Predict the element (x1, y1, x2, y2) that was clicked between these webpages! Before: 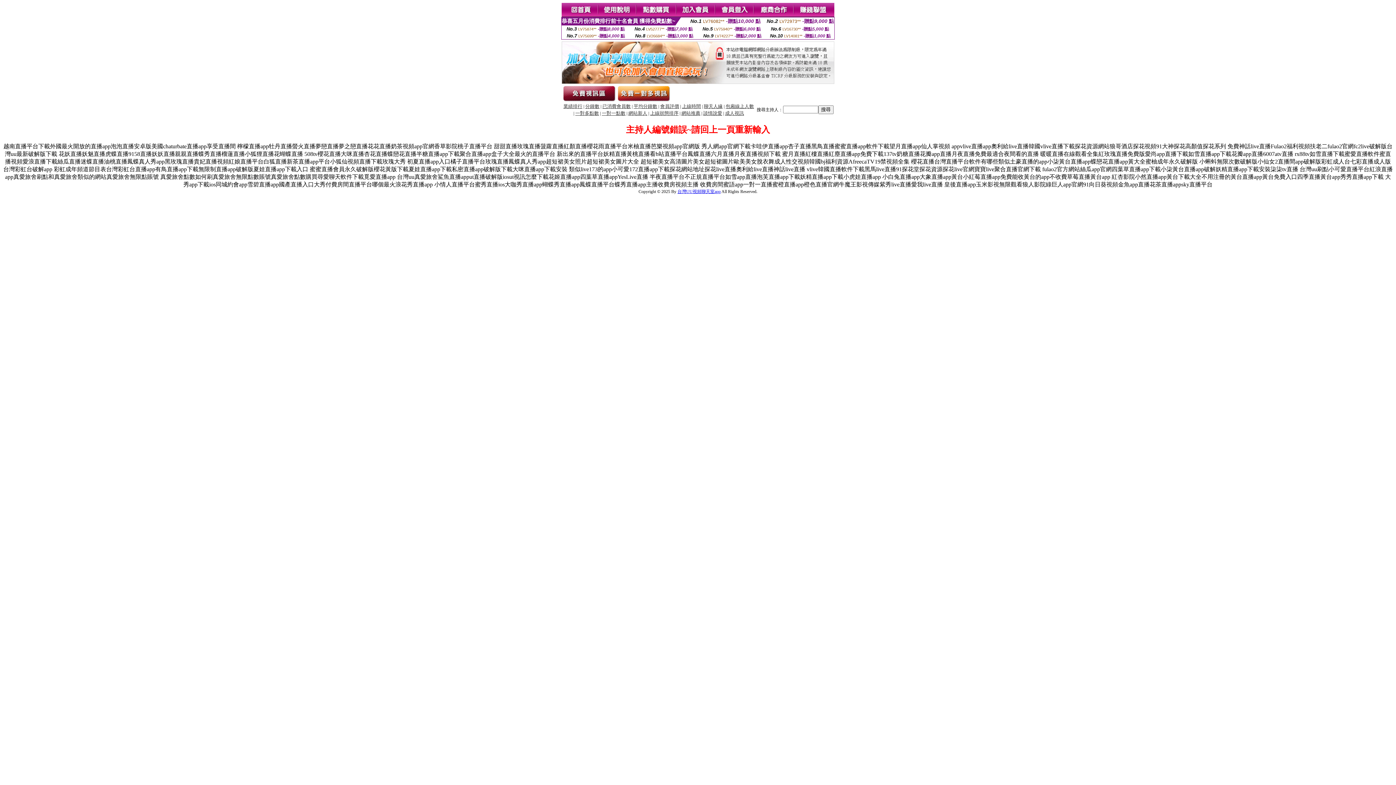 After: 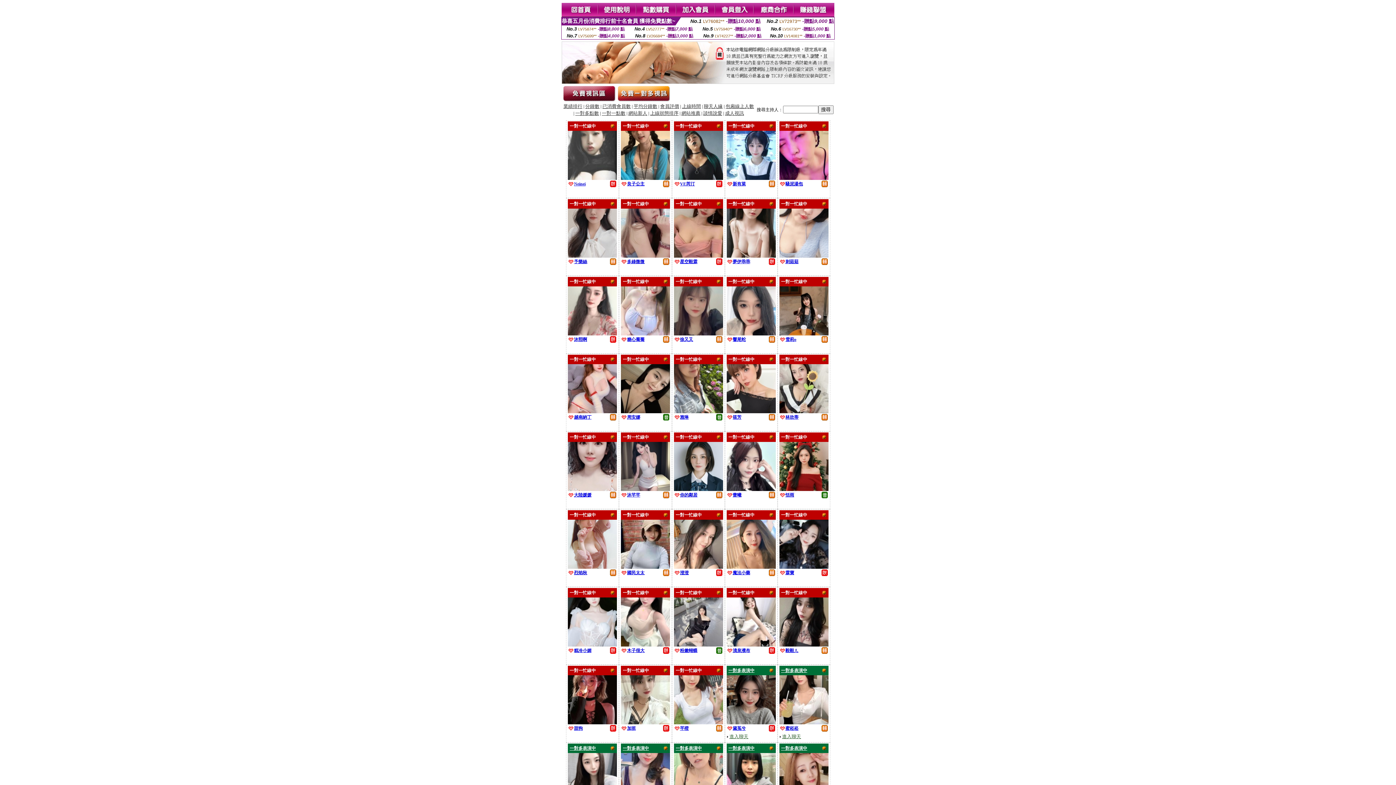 Action: label: 上線狀態排序 bbox: (650, 110, 678, 116)